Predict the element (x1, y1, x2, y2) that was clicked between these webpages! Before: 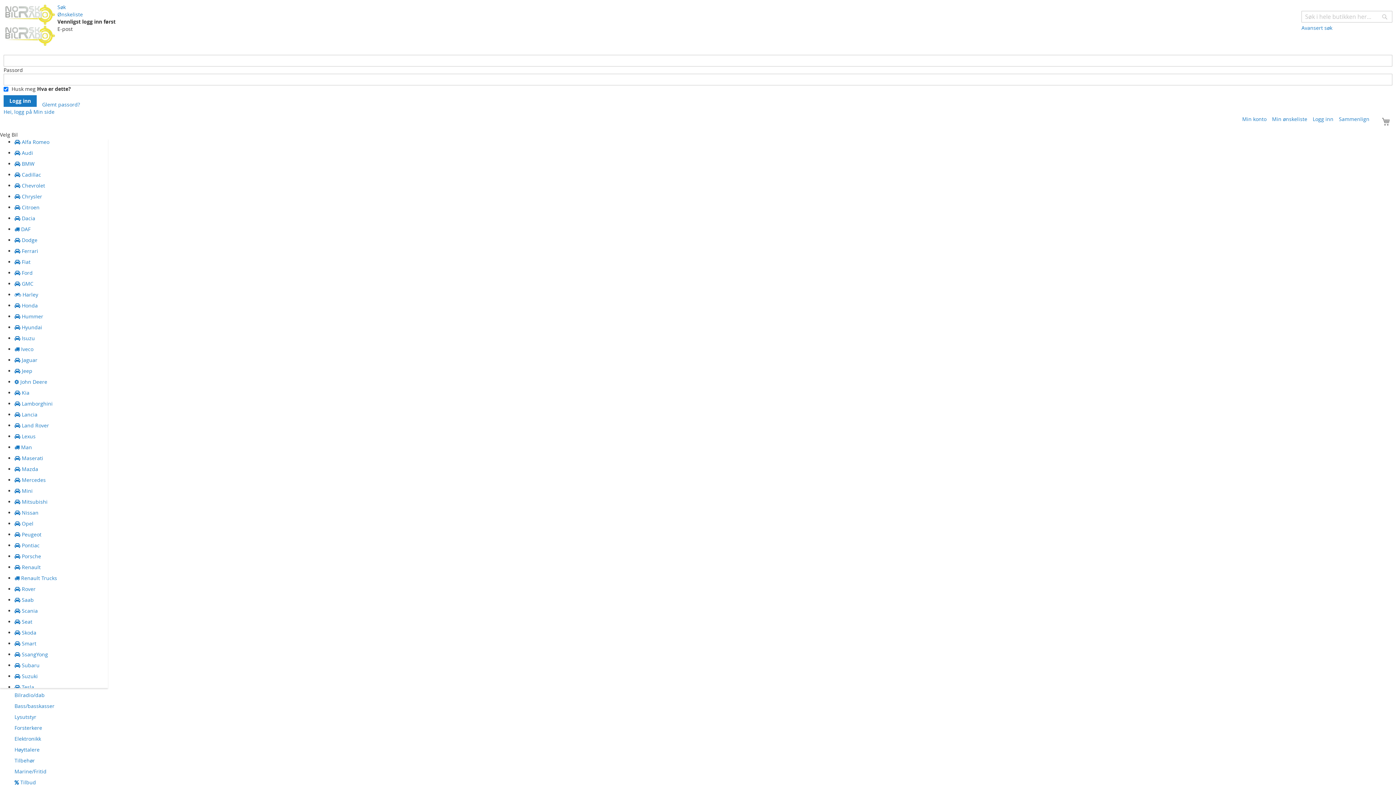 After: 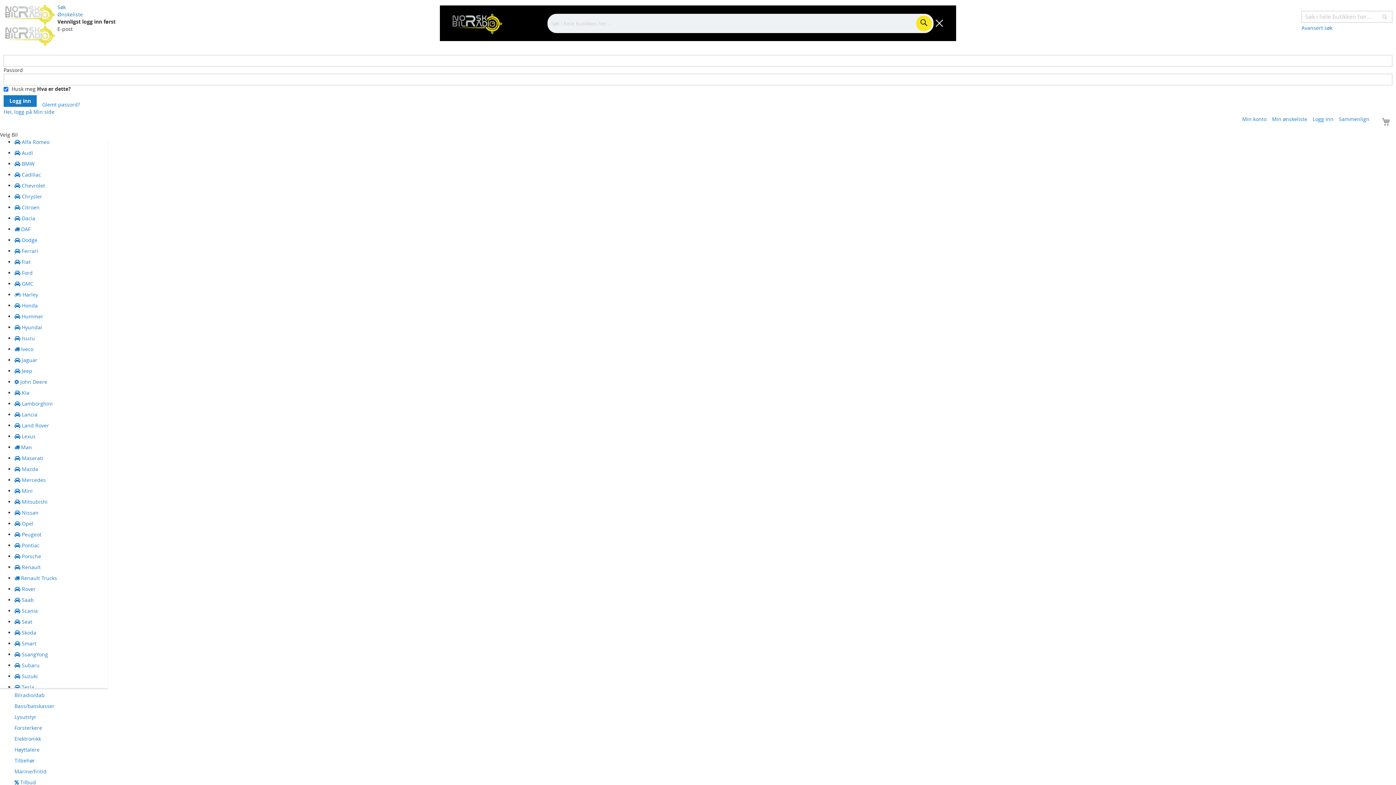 Action: label: Søk bbox: (57, 3, 65, 10)